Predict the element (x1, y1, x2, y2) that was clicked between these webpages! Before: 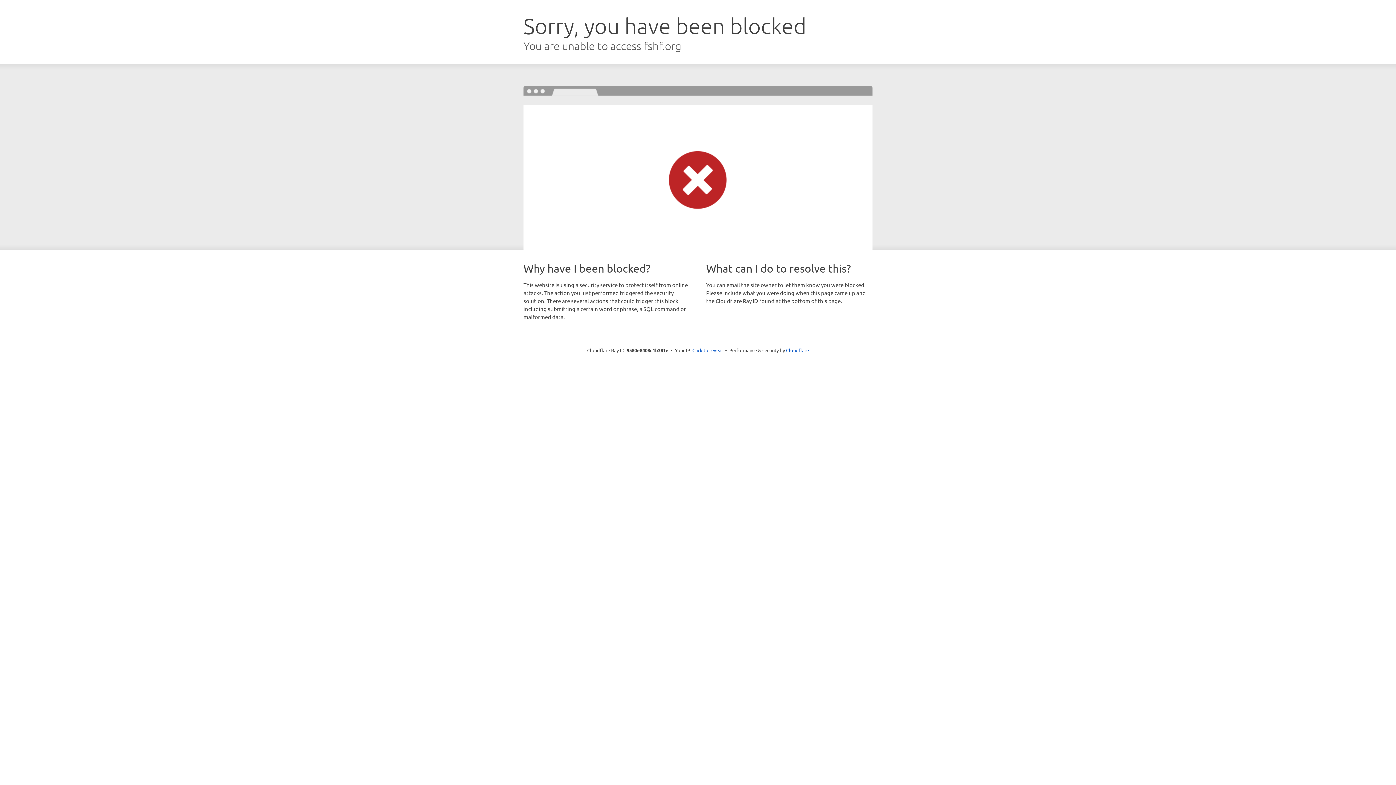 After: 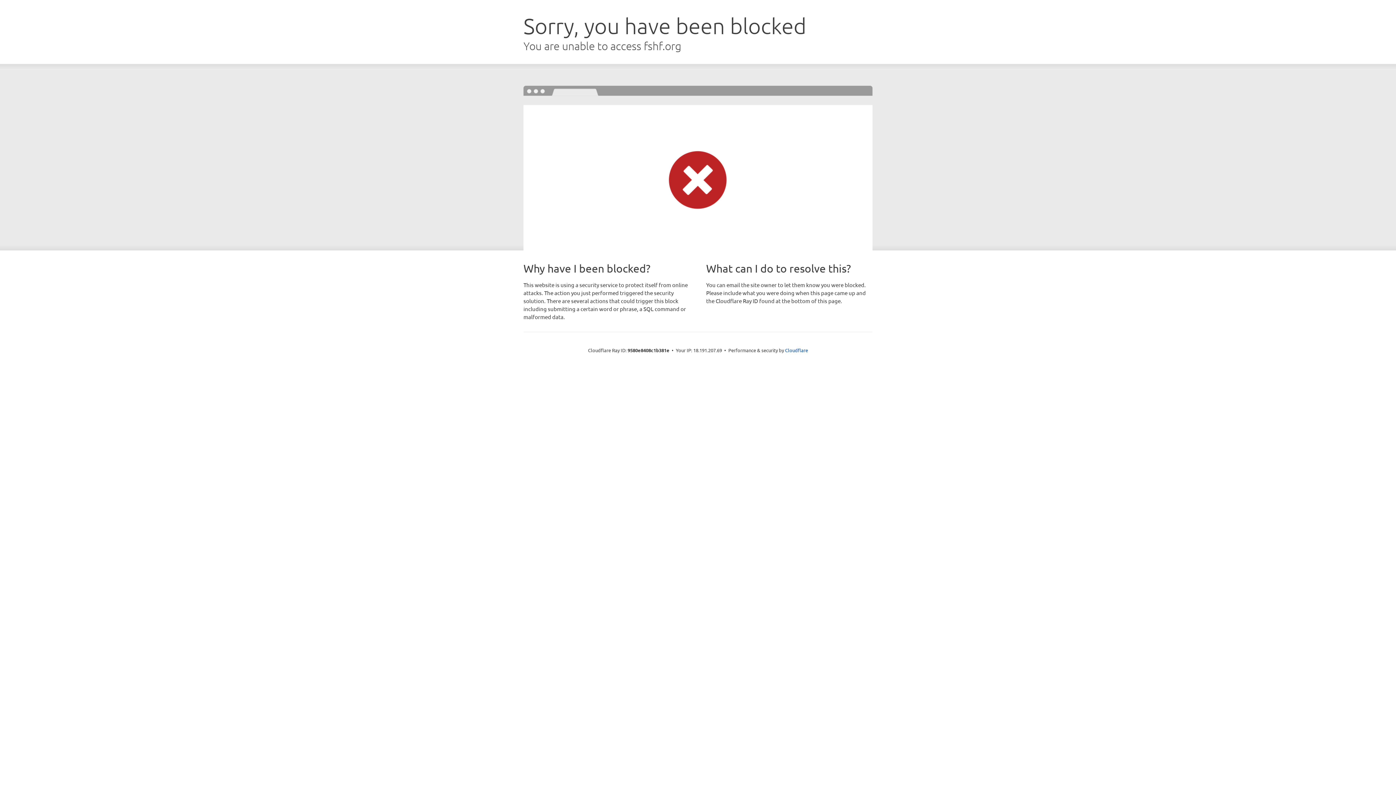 Action: bbox: (692, 346, 723, 353) label: Click to reveal